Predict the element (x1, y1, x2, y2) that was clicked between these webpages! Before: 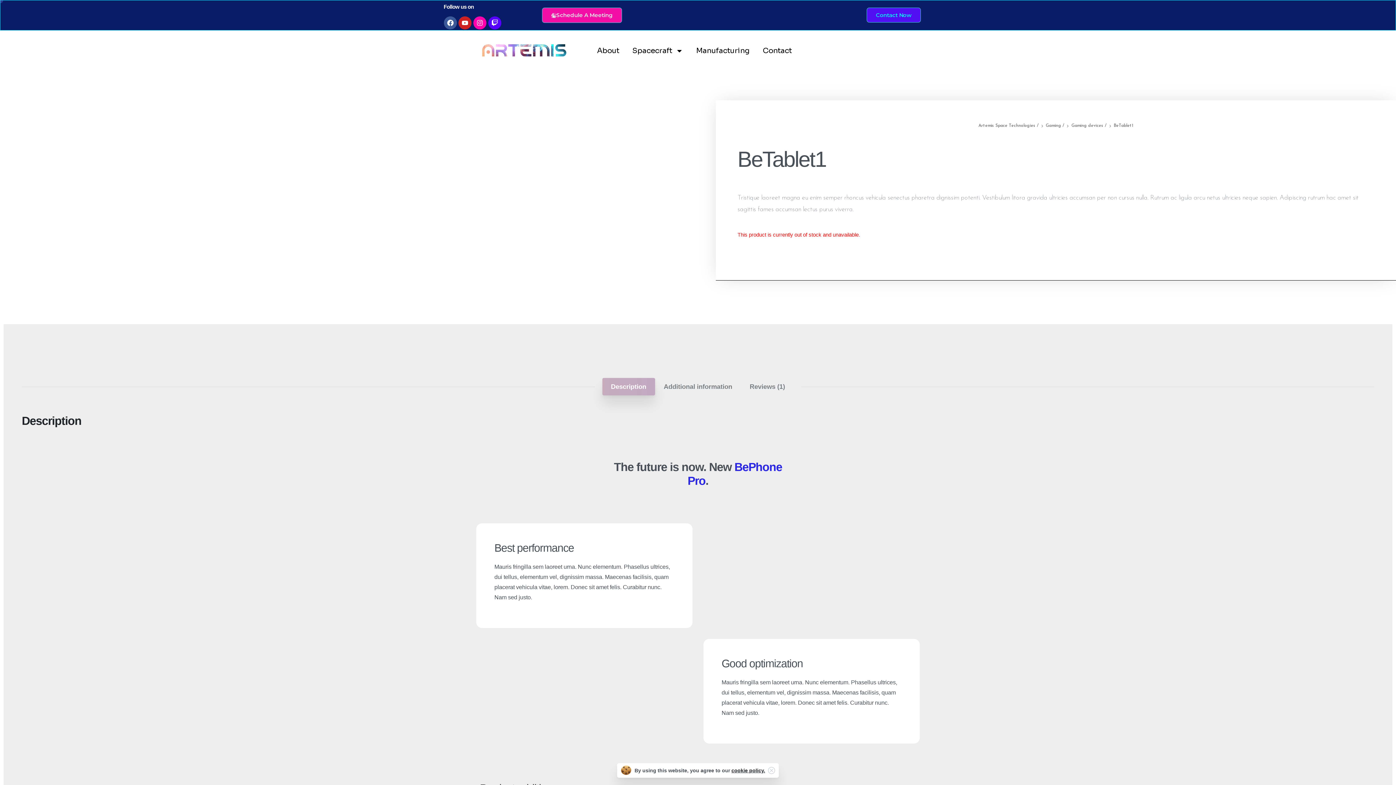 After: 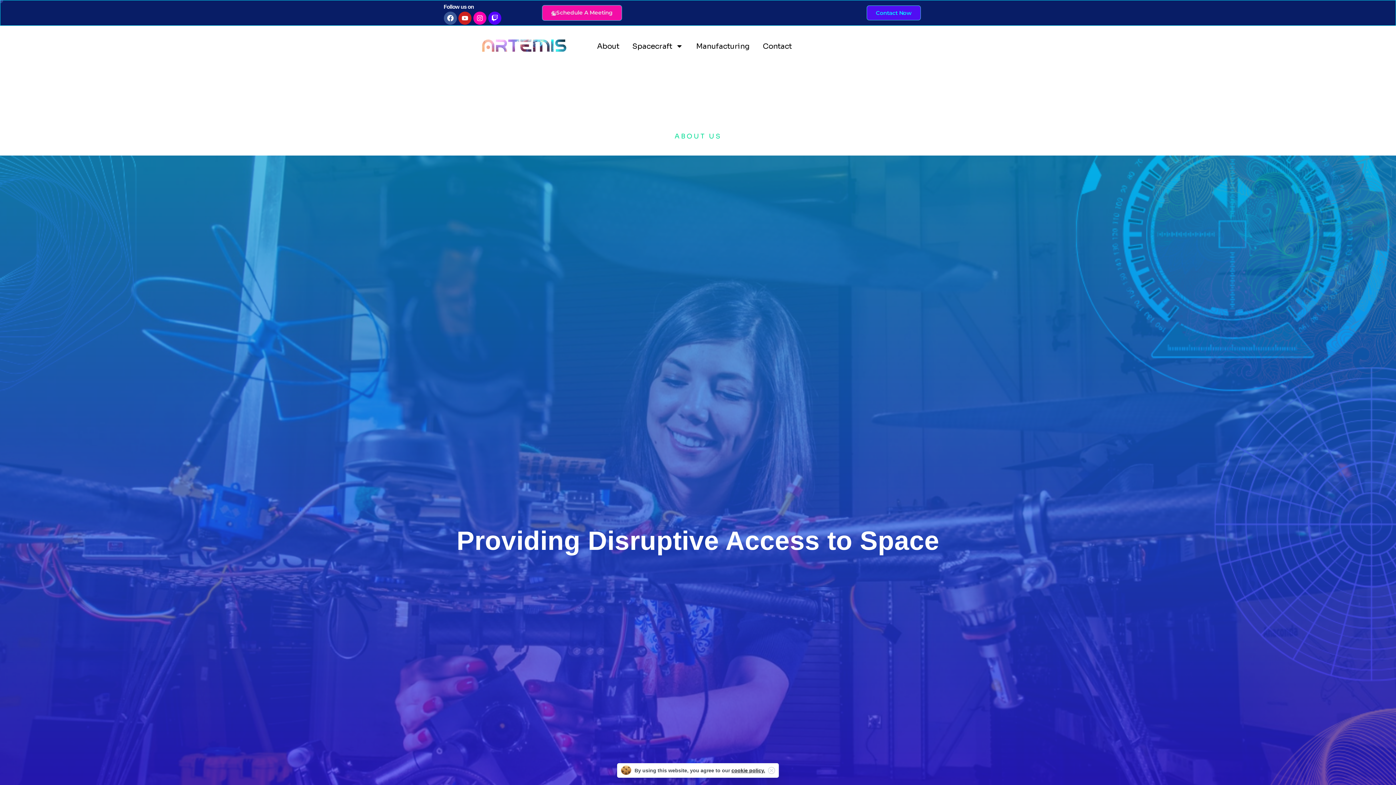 Action: bbox: (590, 42, 625, 59) label: About